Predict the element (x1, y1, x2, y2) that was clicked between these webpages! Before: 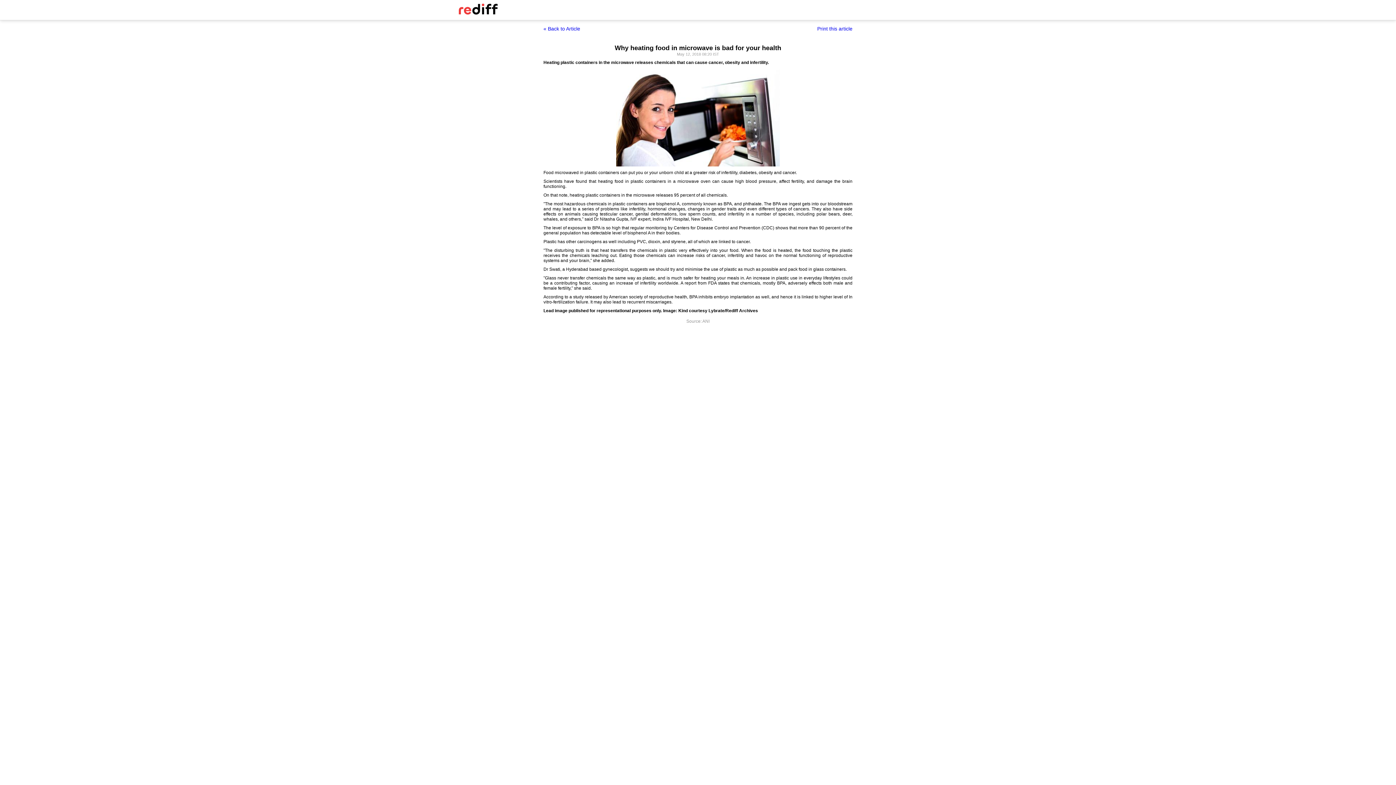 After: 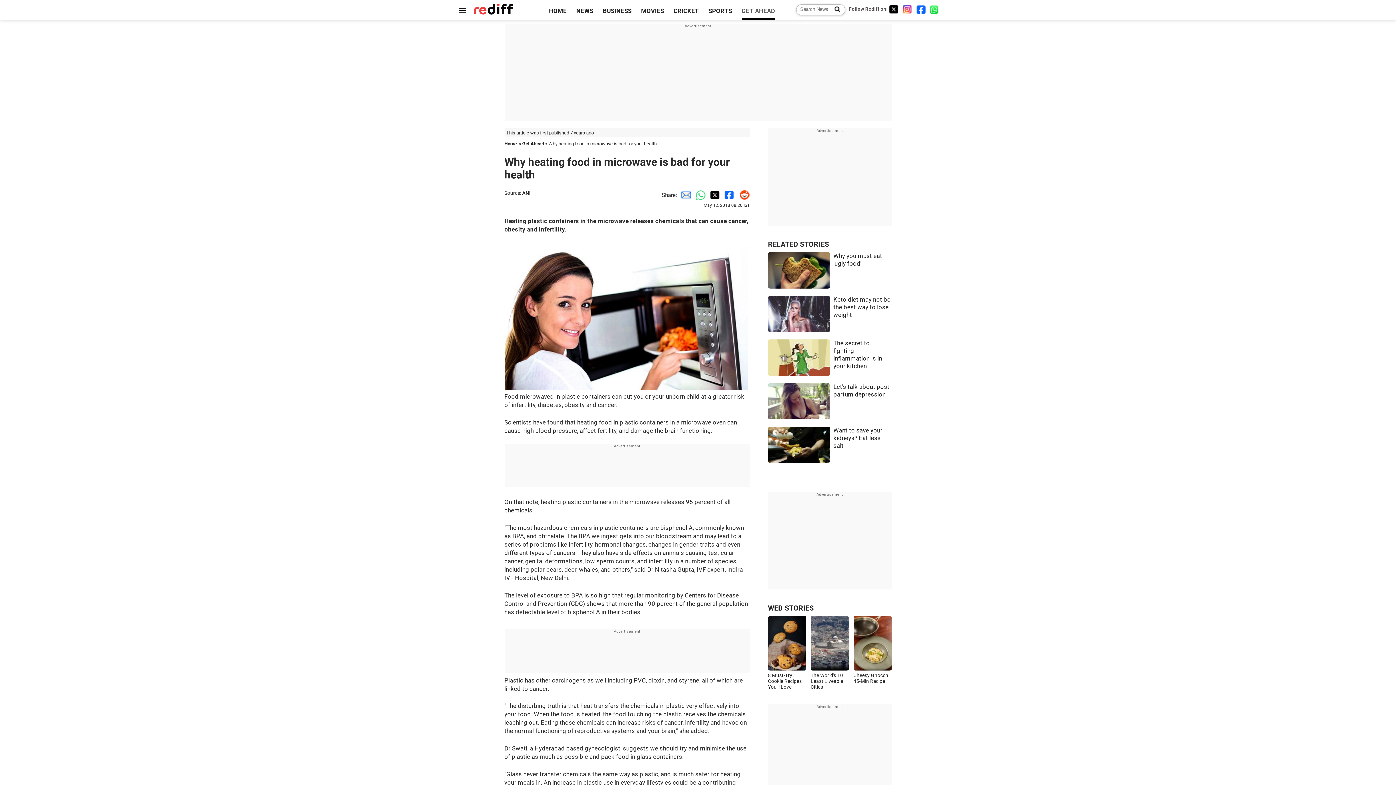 Action: bbox: (543, 25, 580, 31) label: « Back to Article